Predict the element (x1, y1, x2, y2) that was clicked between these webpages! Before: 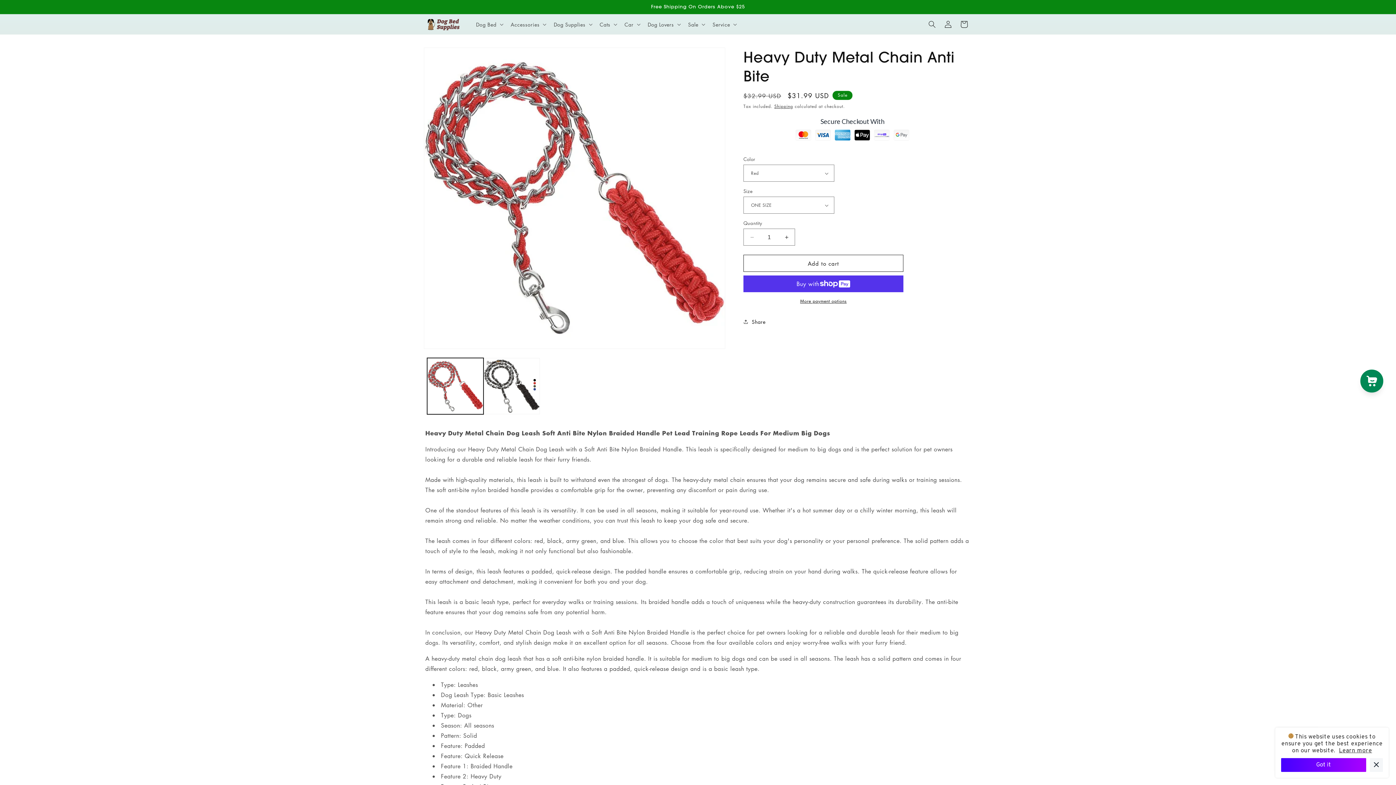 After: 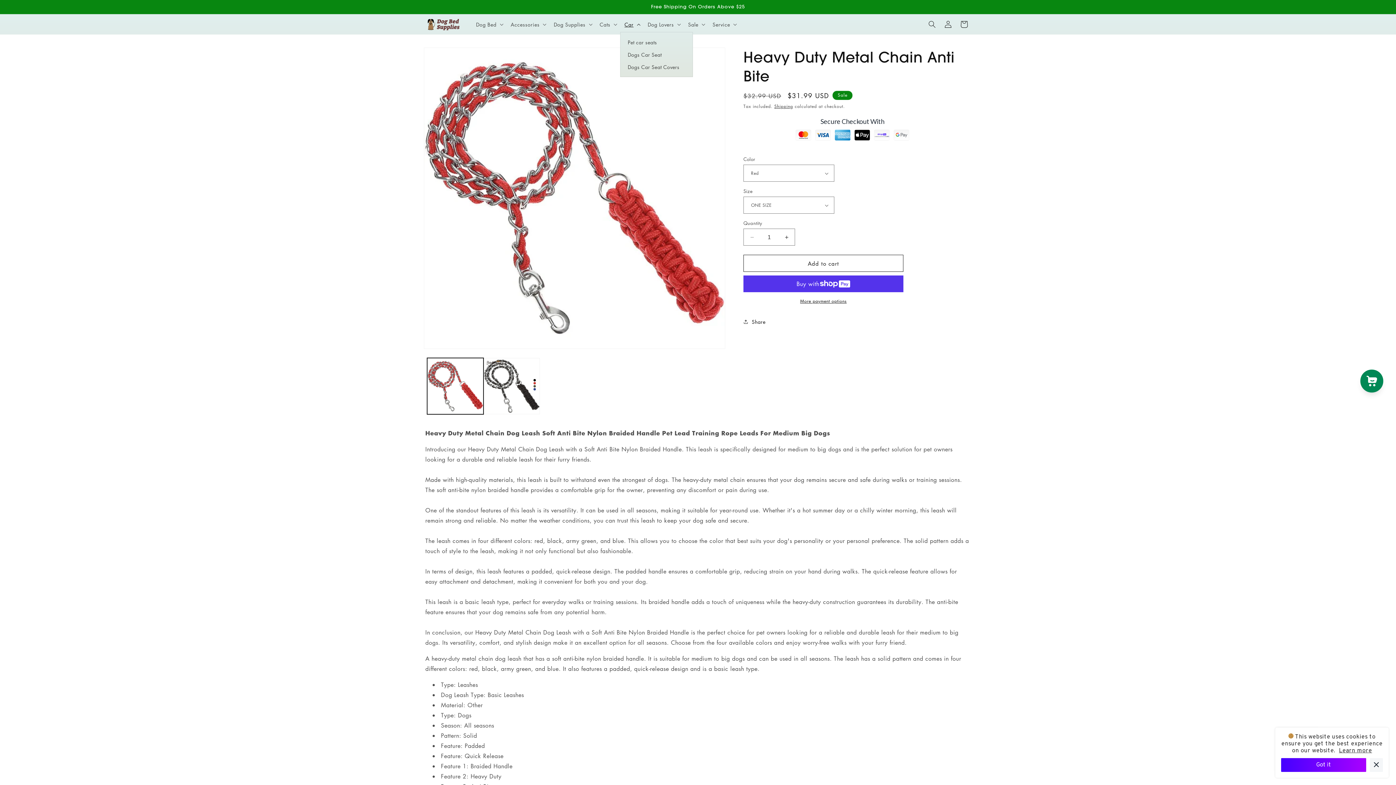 Action: bbox: (620, 16, 643, 32) label: Car